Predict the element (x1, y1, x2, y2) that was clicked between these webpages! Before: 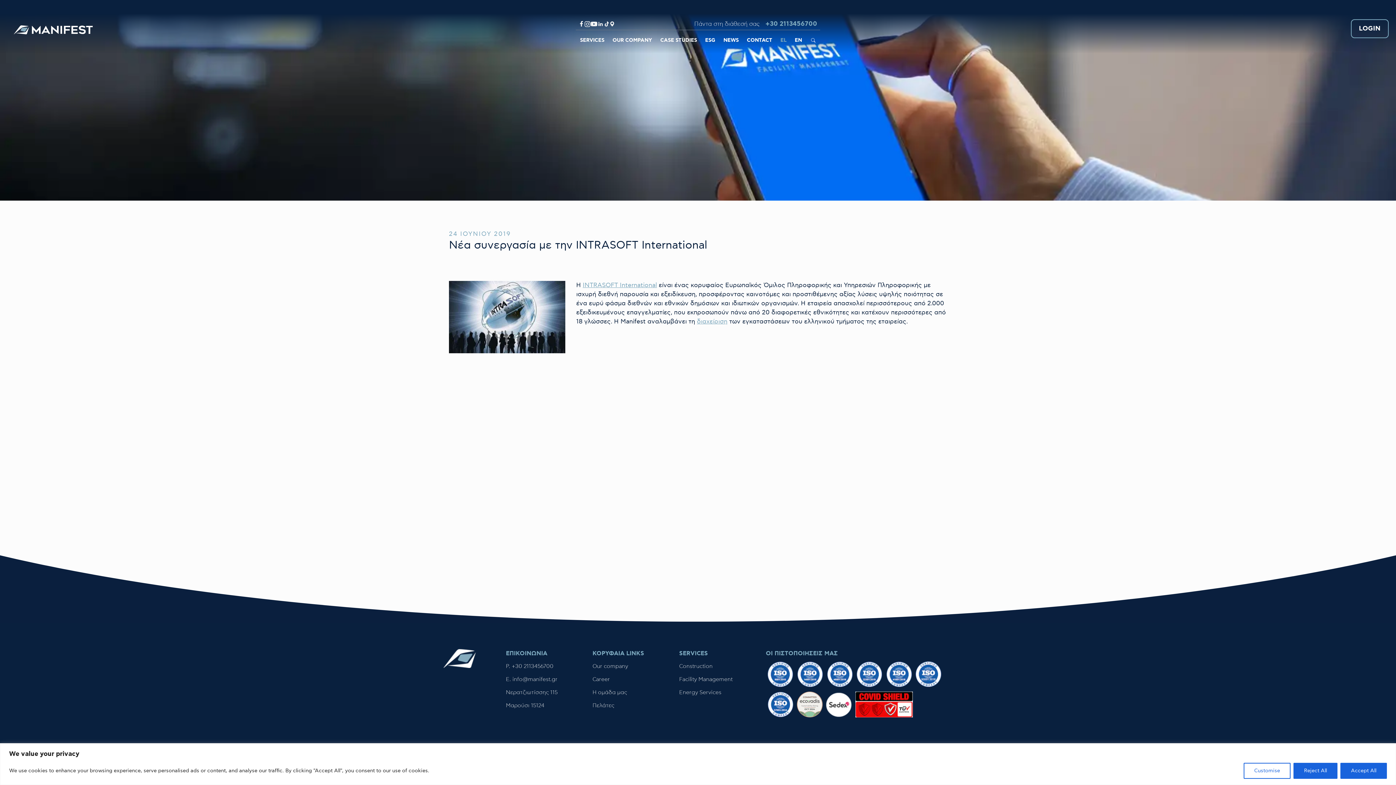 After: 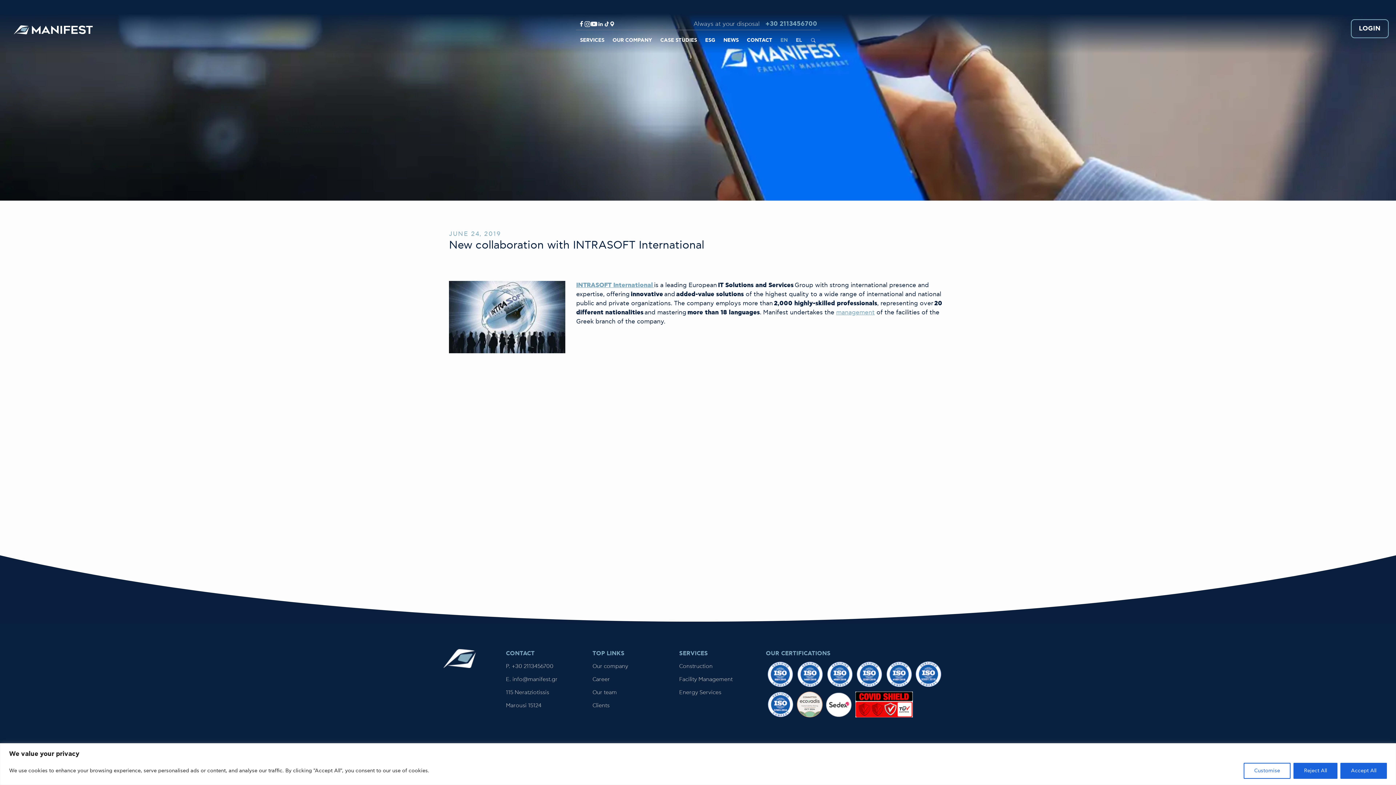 Action: label: EN bbox: (790, 30, 806, 50)